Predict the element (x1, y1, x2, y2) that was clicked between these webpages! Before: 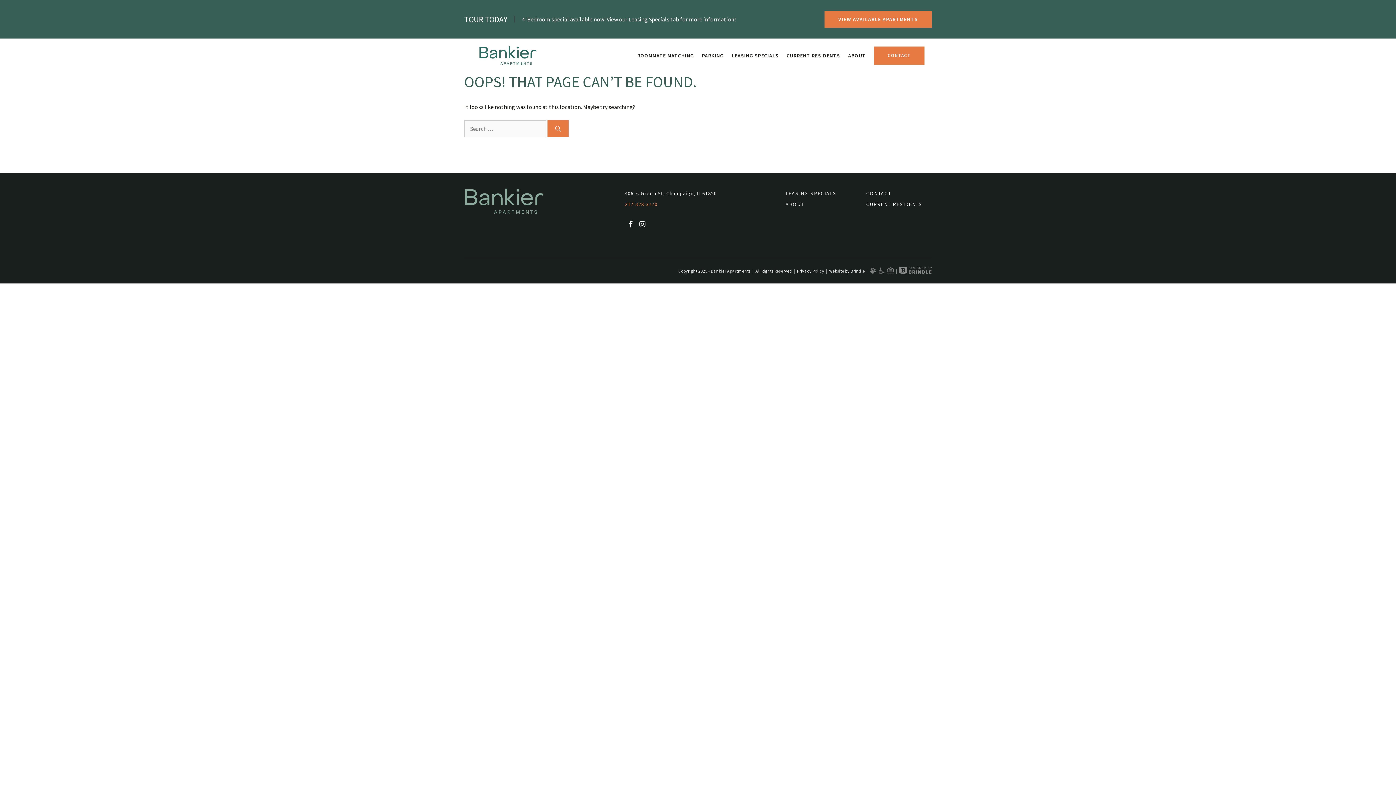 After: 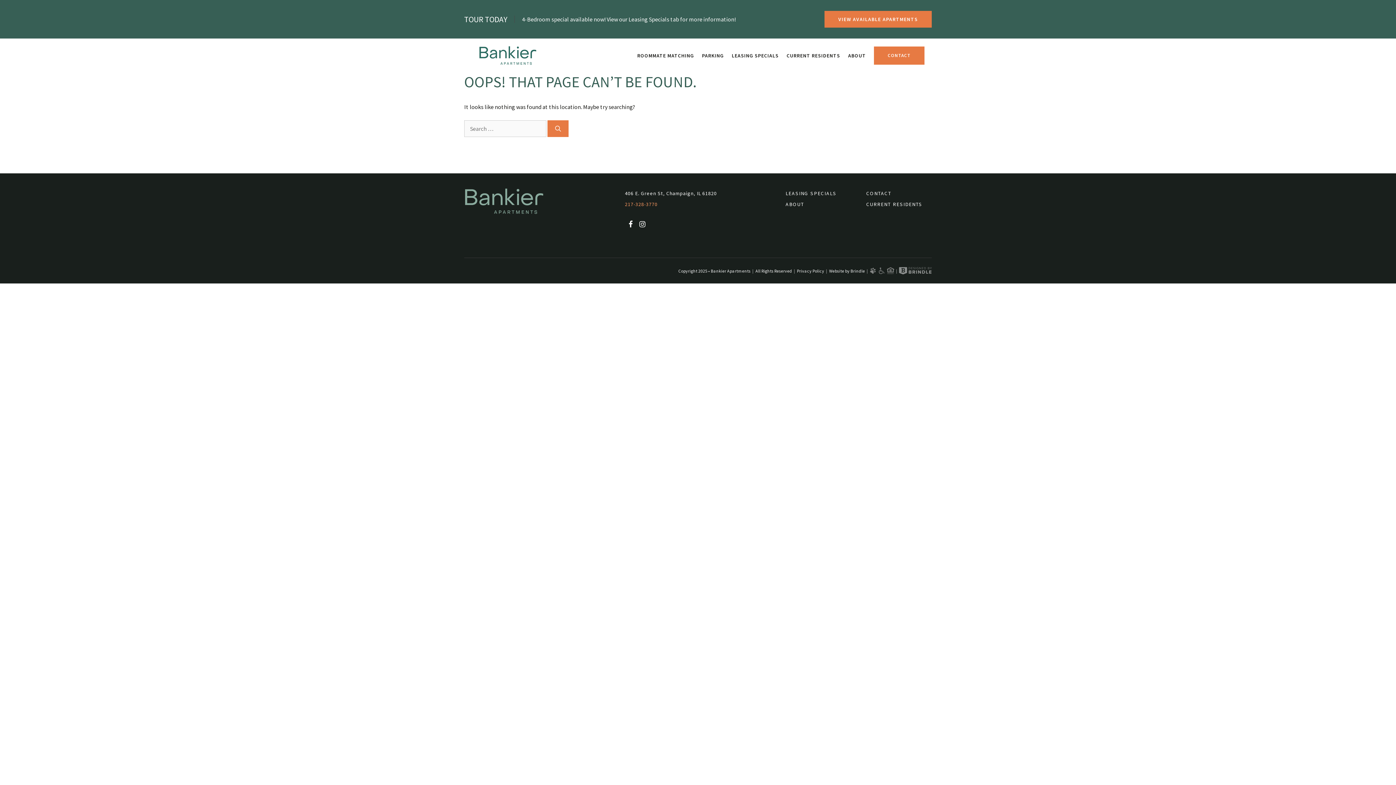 Action: label: All Rights Reserved bbox: (755, 268, 792, 273)